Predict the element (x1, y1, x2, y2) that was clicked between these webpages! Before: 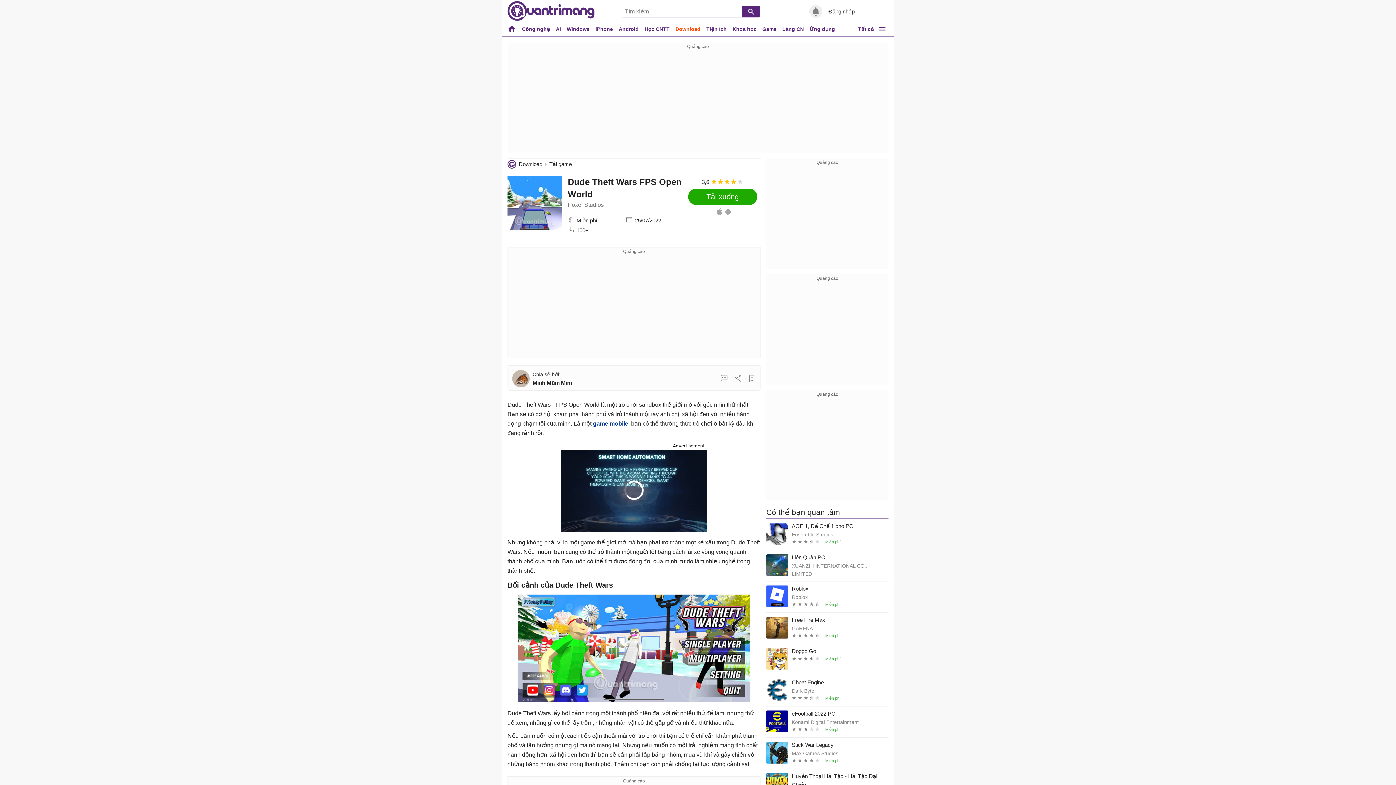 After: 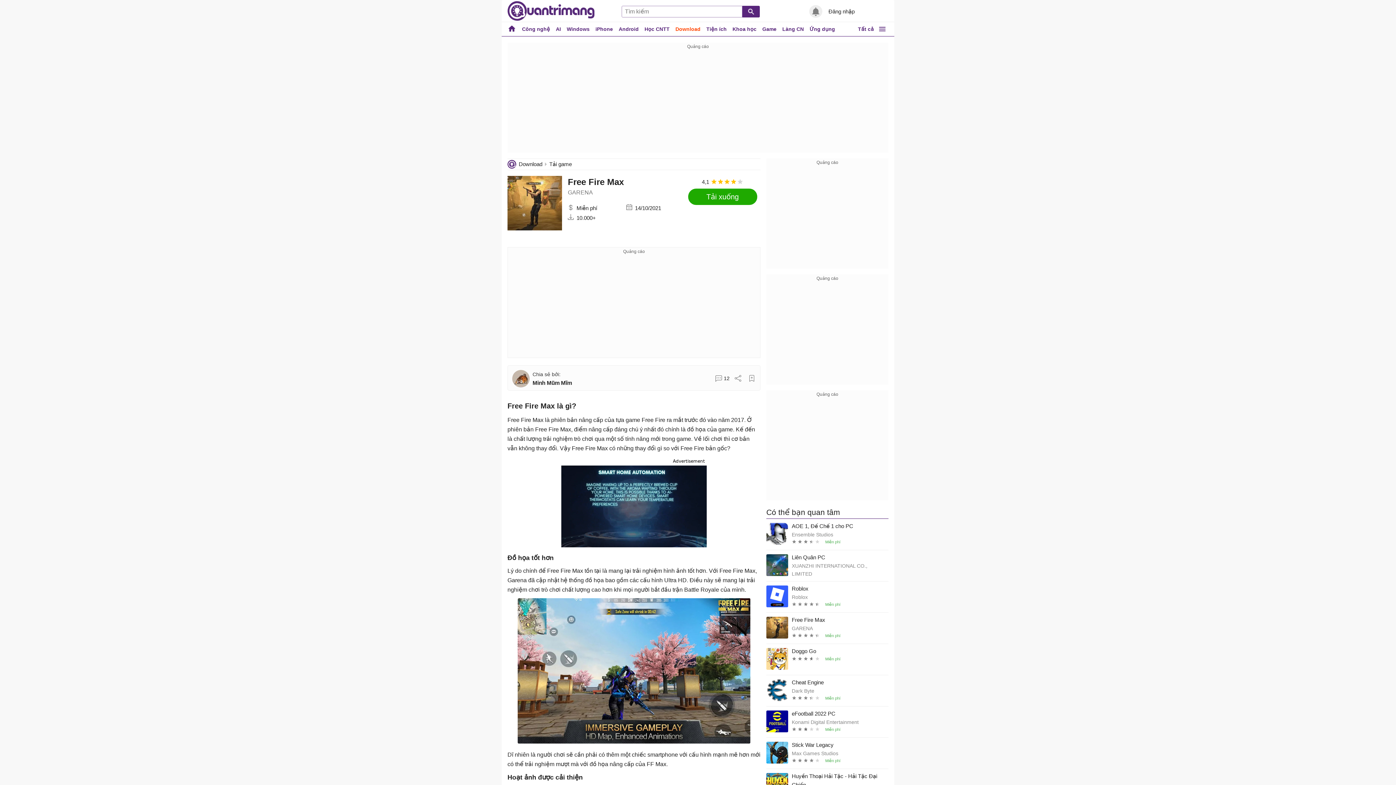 Action: label: Free Fire Max
GARENA
     bbox: (766, 616, 888, 641)